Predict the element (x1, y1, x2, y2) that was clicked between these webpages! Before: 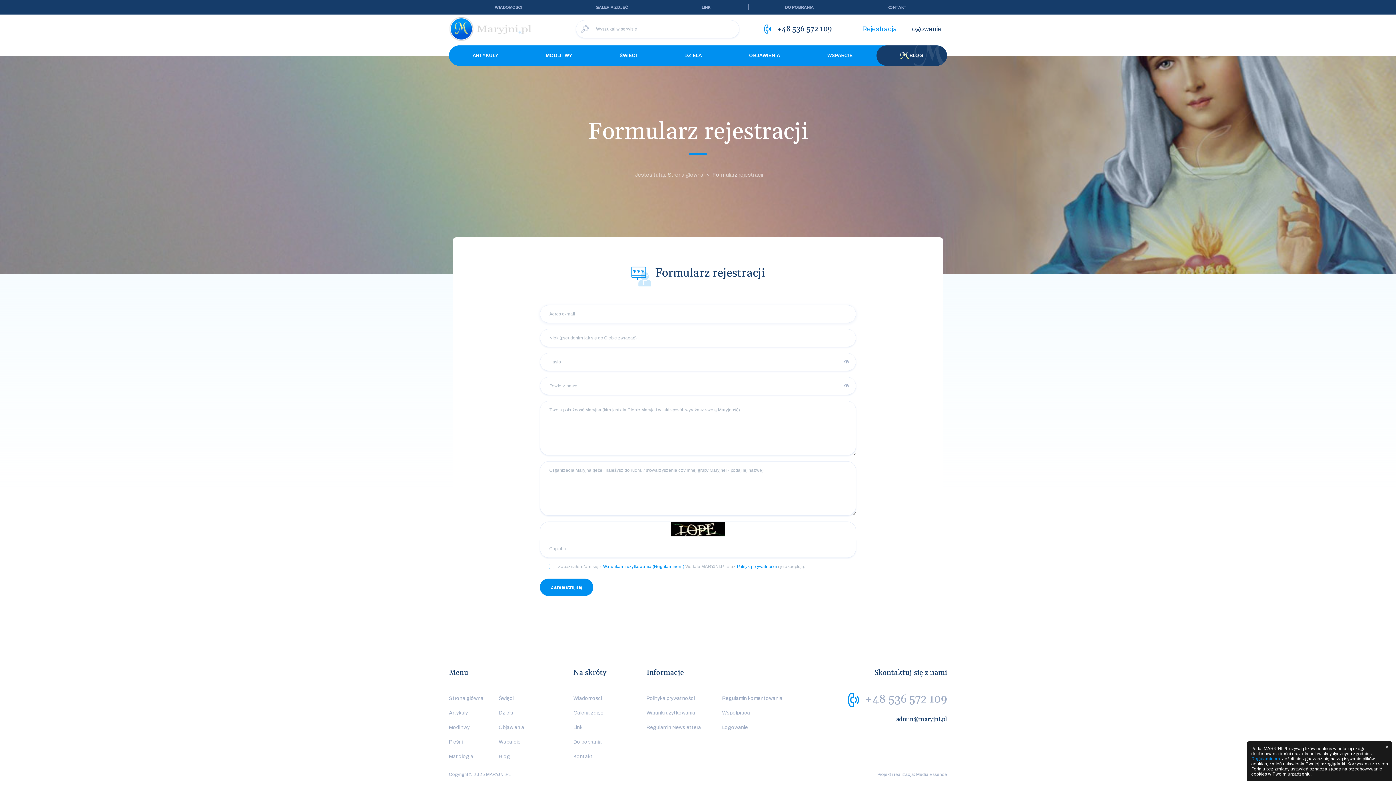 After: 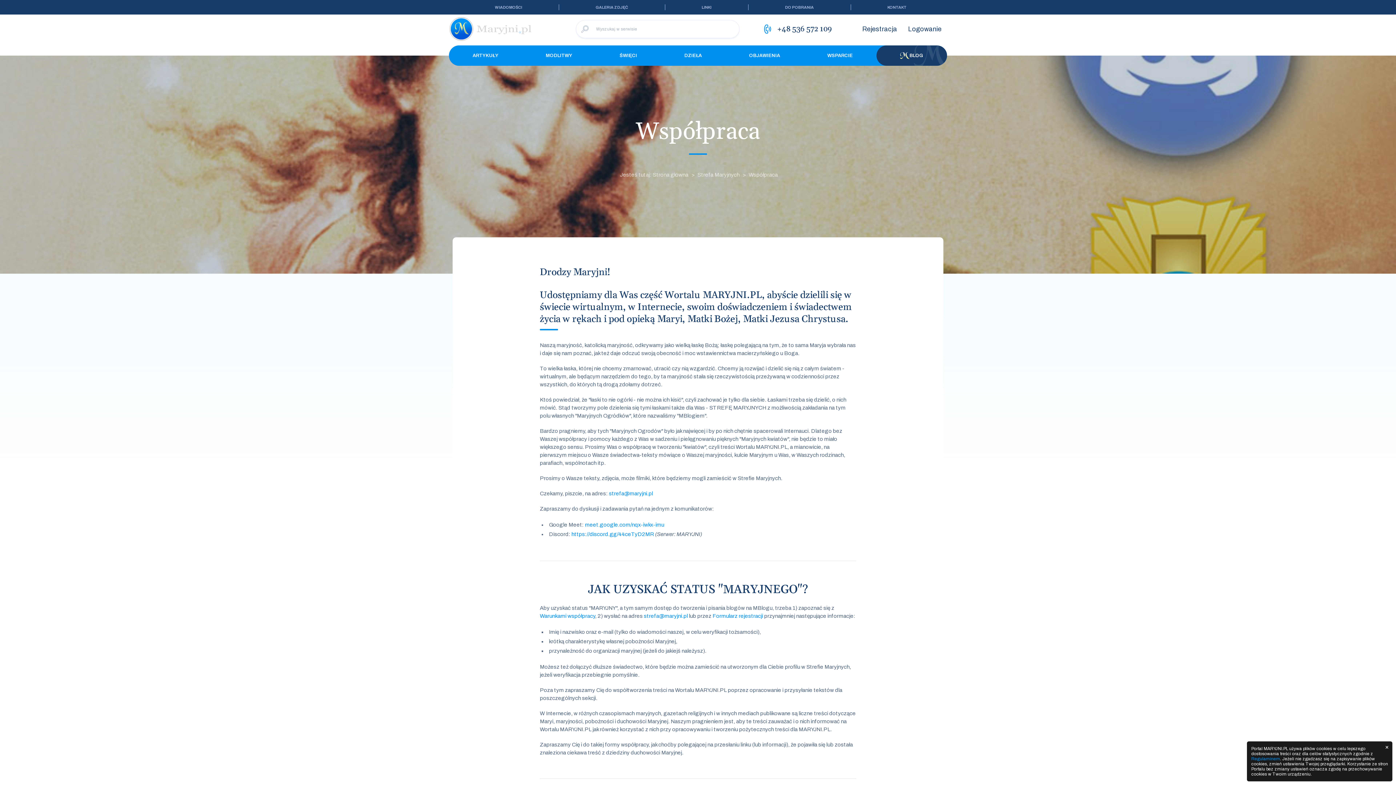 Action: bbox: (716, 706, 788, 720) label: Współpraca